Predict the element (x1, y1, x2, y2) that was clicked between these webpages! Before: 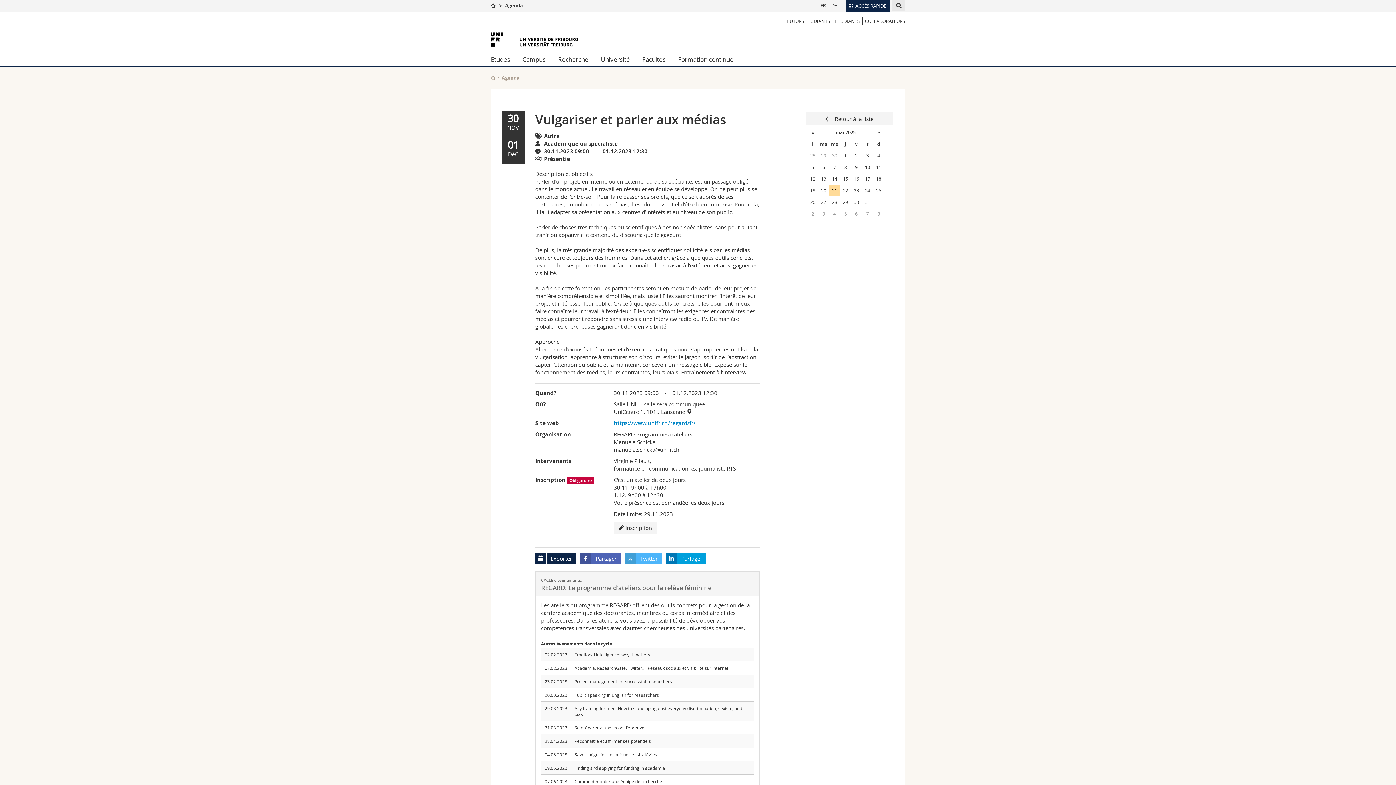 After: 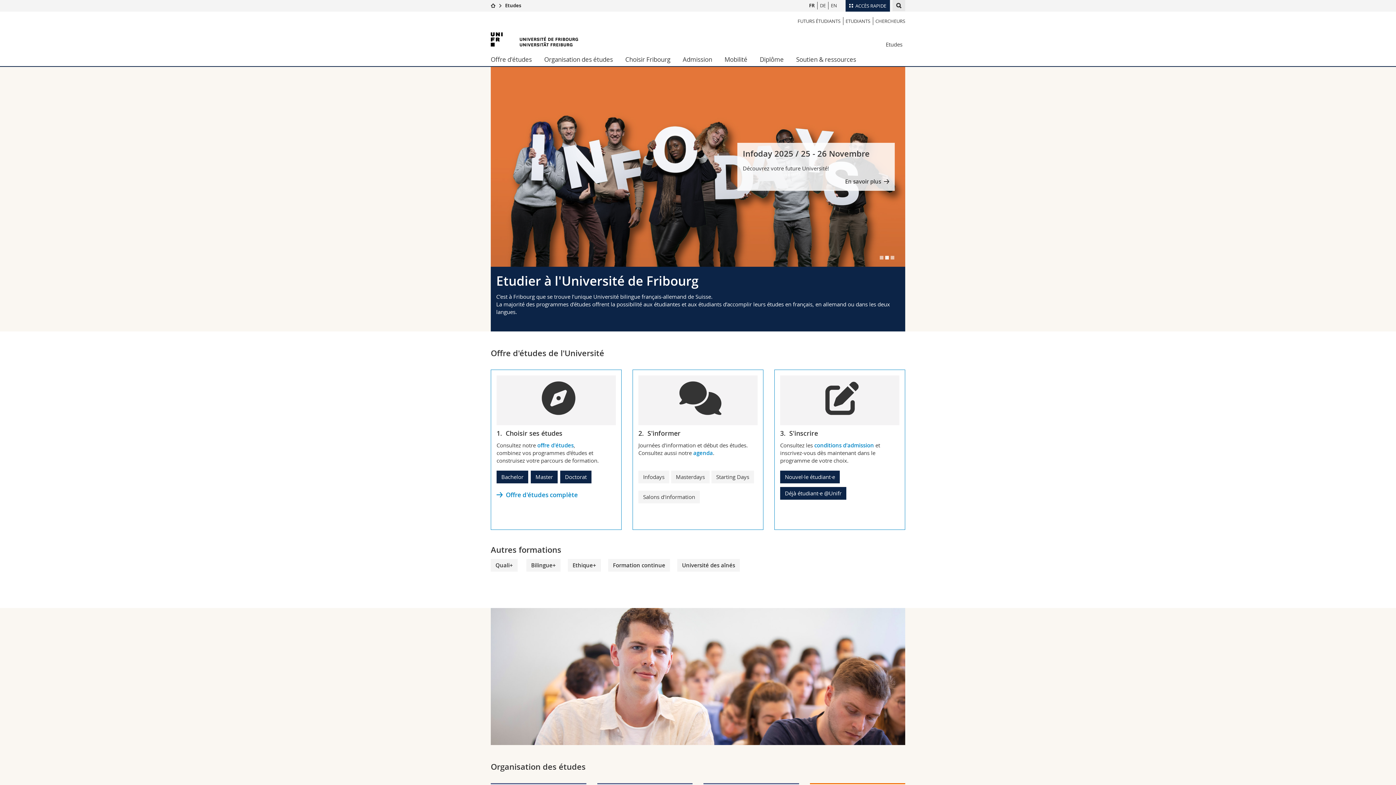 Action: bbox: (490, 52, 516, 66) label: Etudes